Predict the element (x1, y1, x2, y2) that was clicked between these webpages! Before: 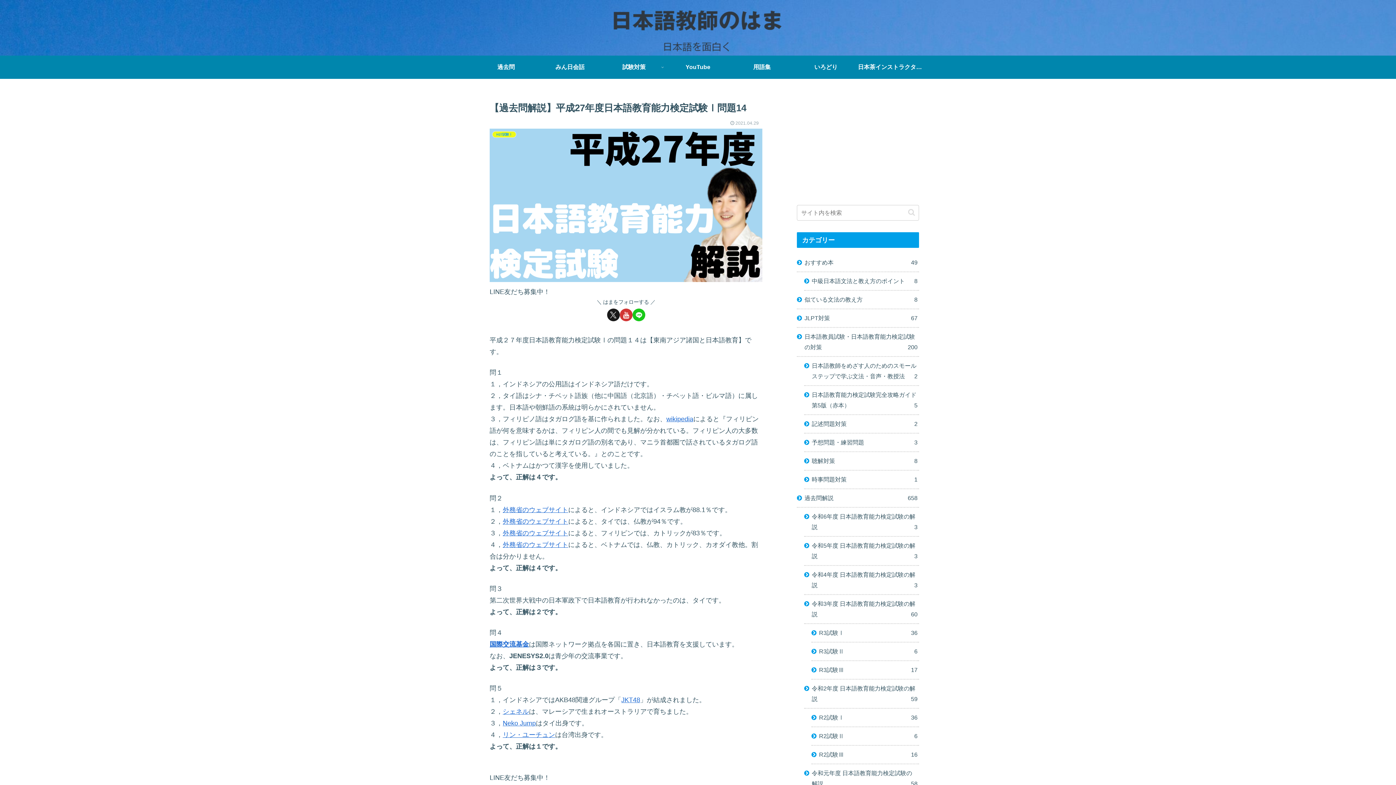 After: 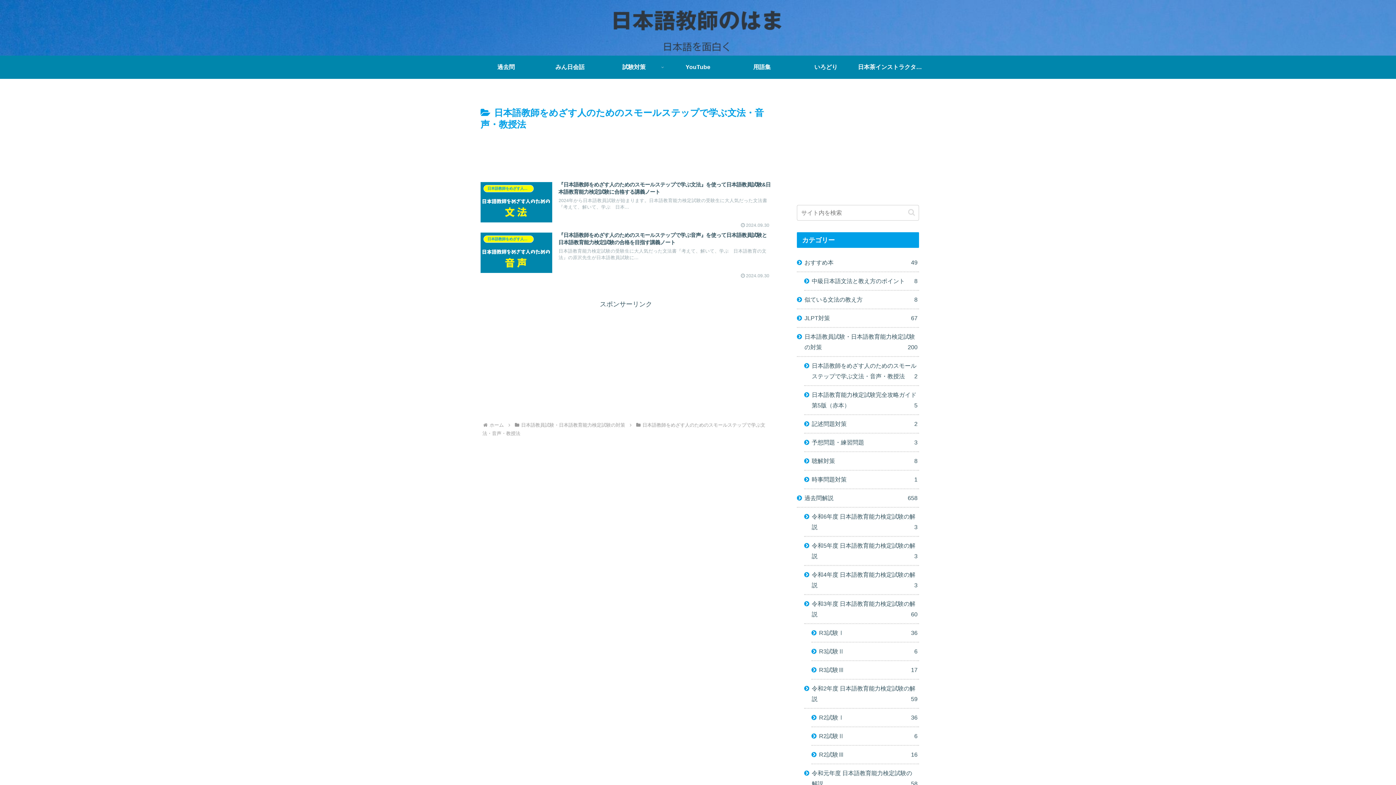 Action: label: 日本語教師をめざす人のためのスモールステップで学ぶ文法・音声・教授法
2 bbox: (804, 357, 919, 386)